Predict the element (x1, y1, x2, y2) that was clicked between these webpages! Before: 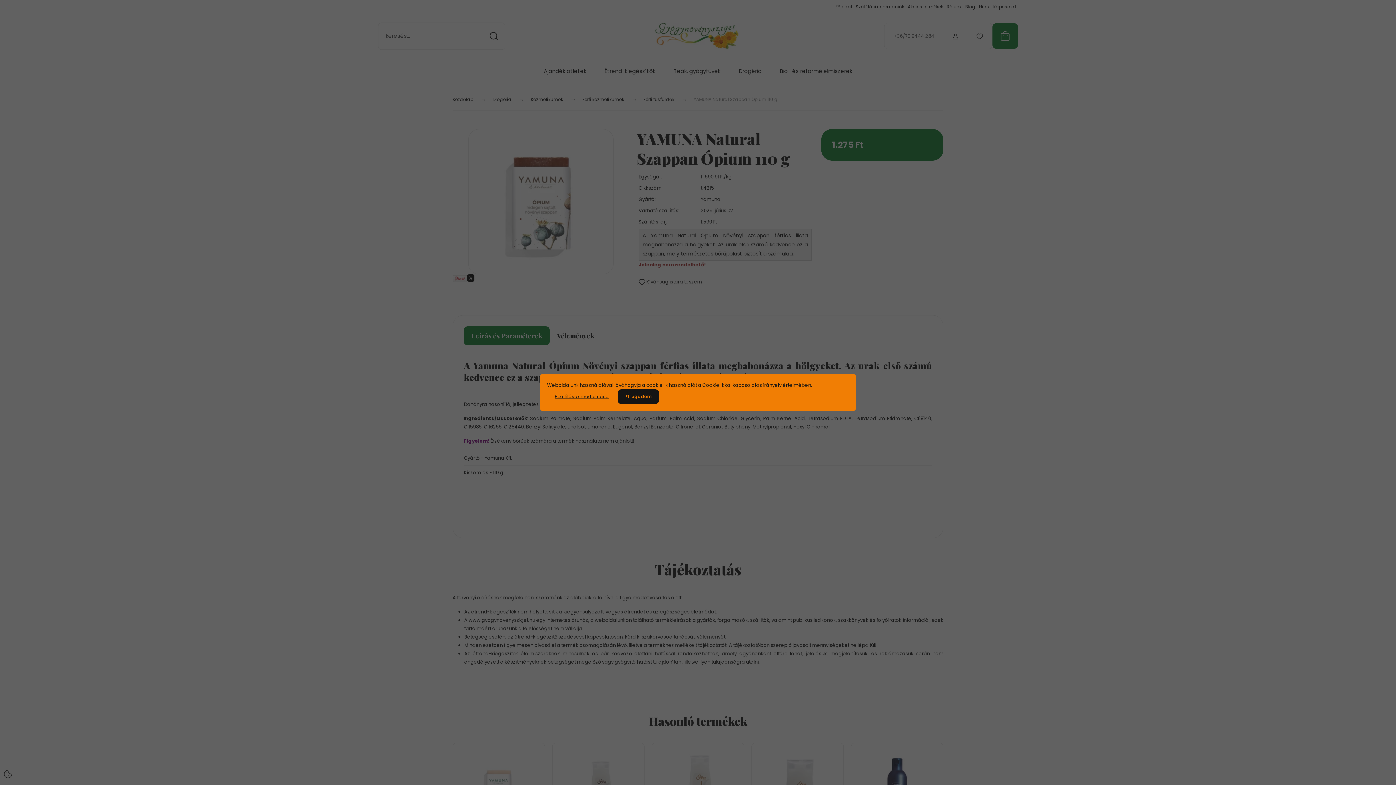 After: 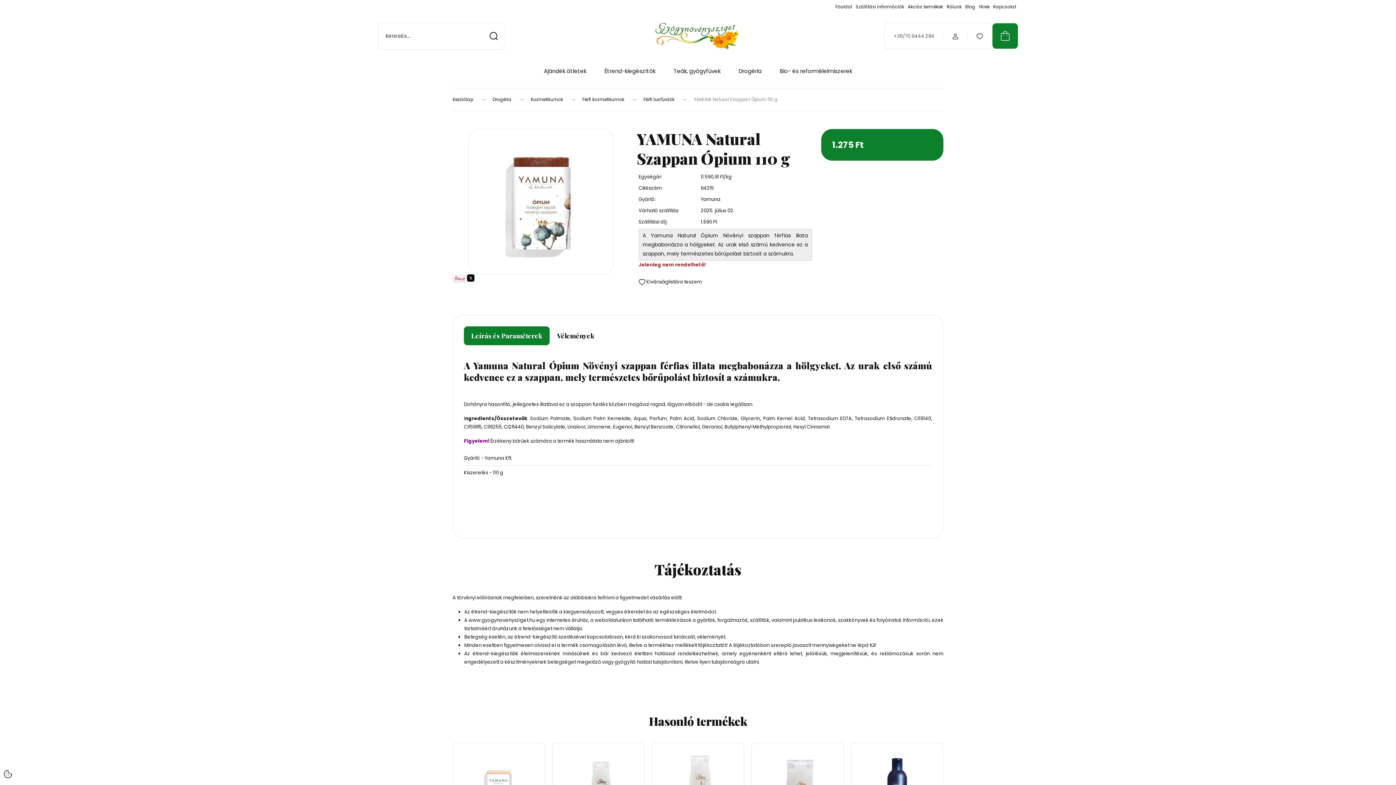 Action: label: Elfogadom bbox: (617, 389, 659, 404)